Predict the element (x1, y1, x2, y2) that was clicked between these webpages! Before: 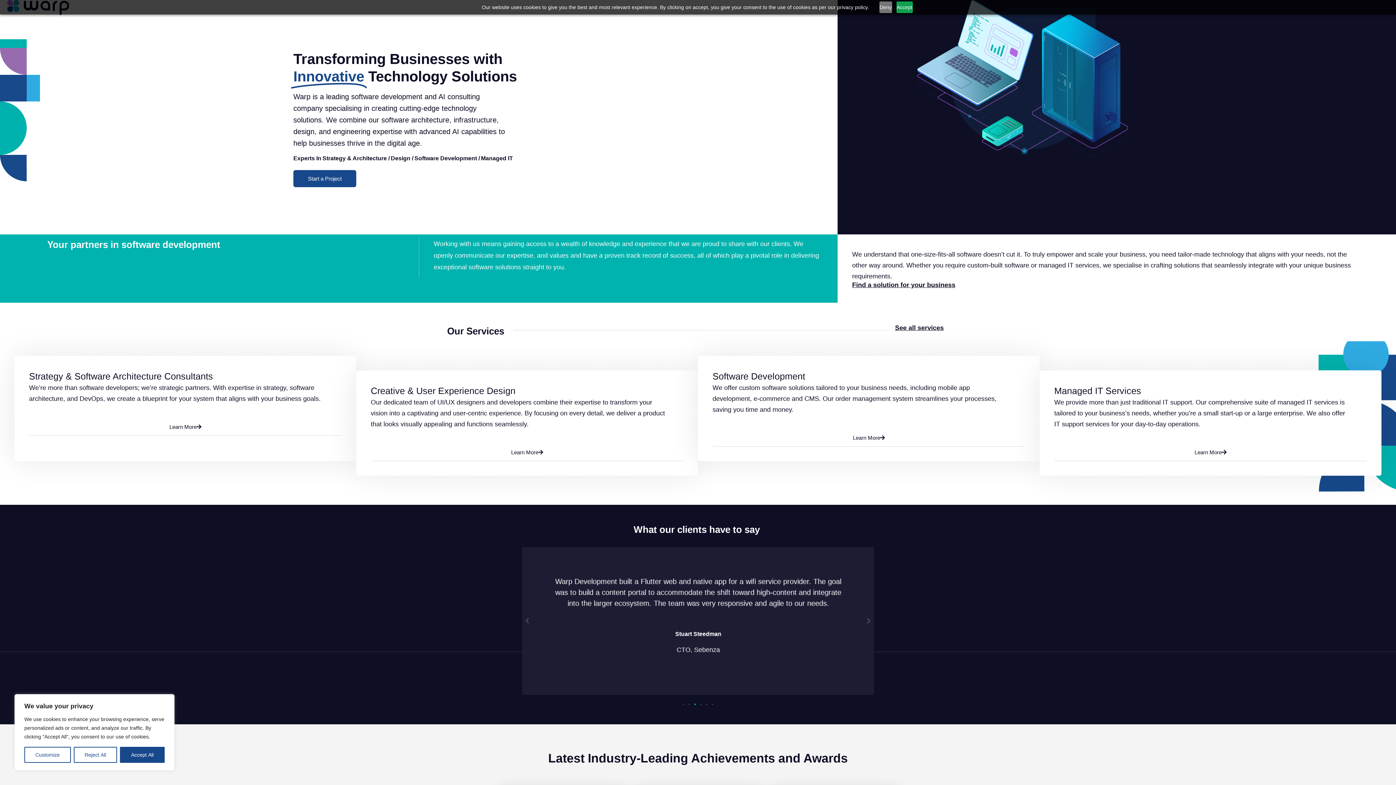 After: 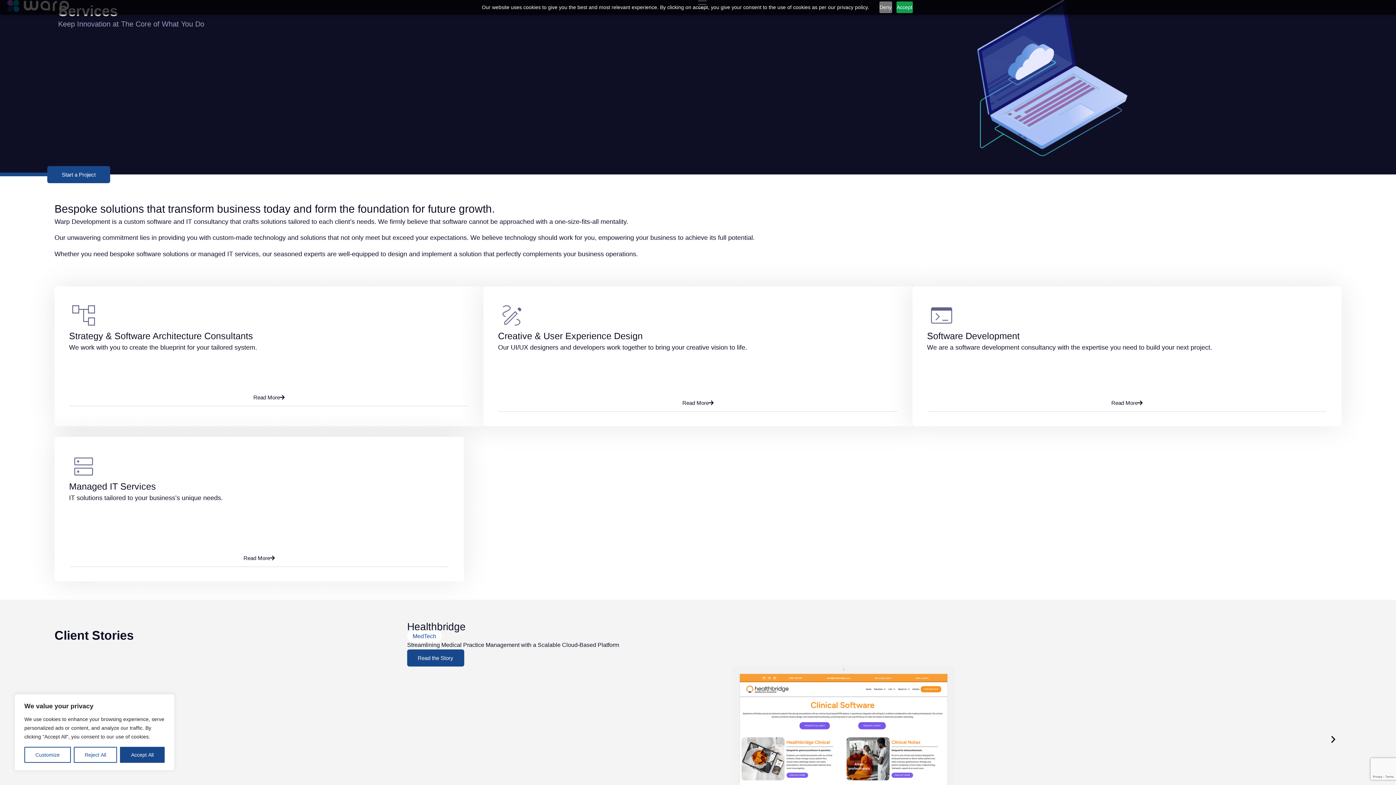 Action: bbox: (895, 324, 944, 331) label: See all services